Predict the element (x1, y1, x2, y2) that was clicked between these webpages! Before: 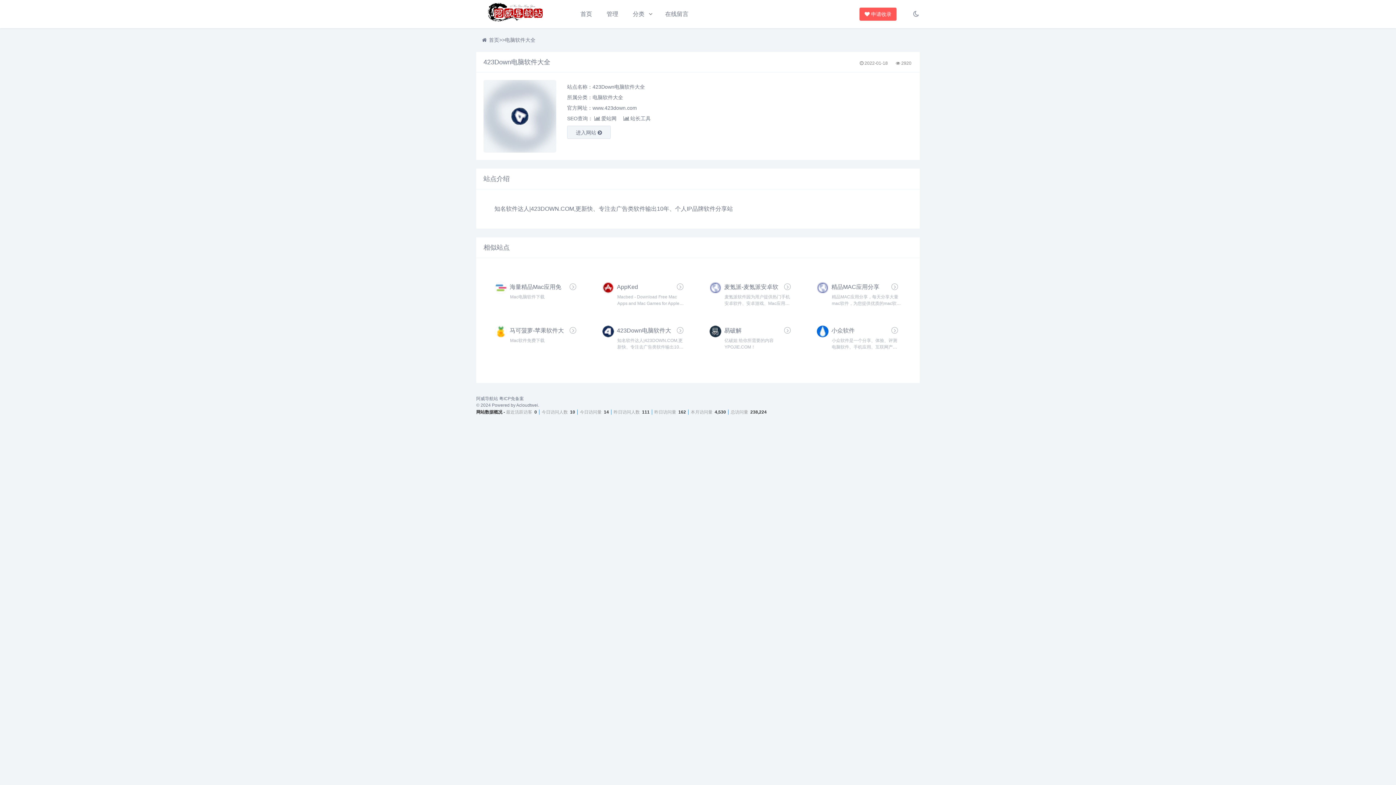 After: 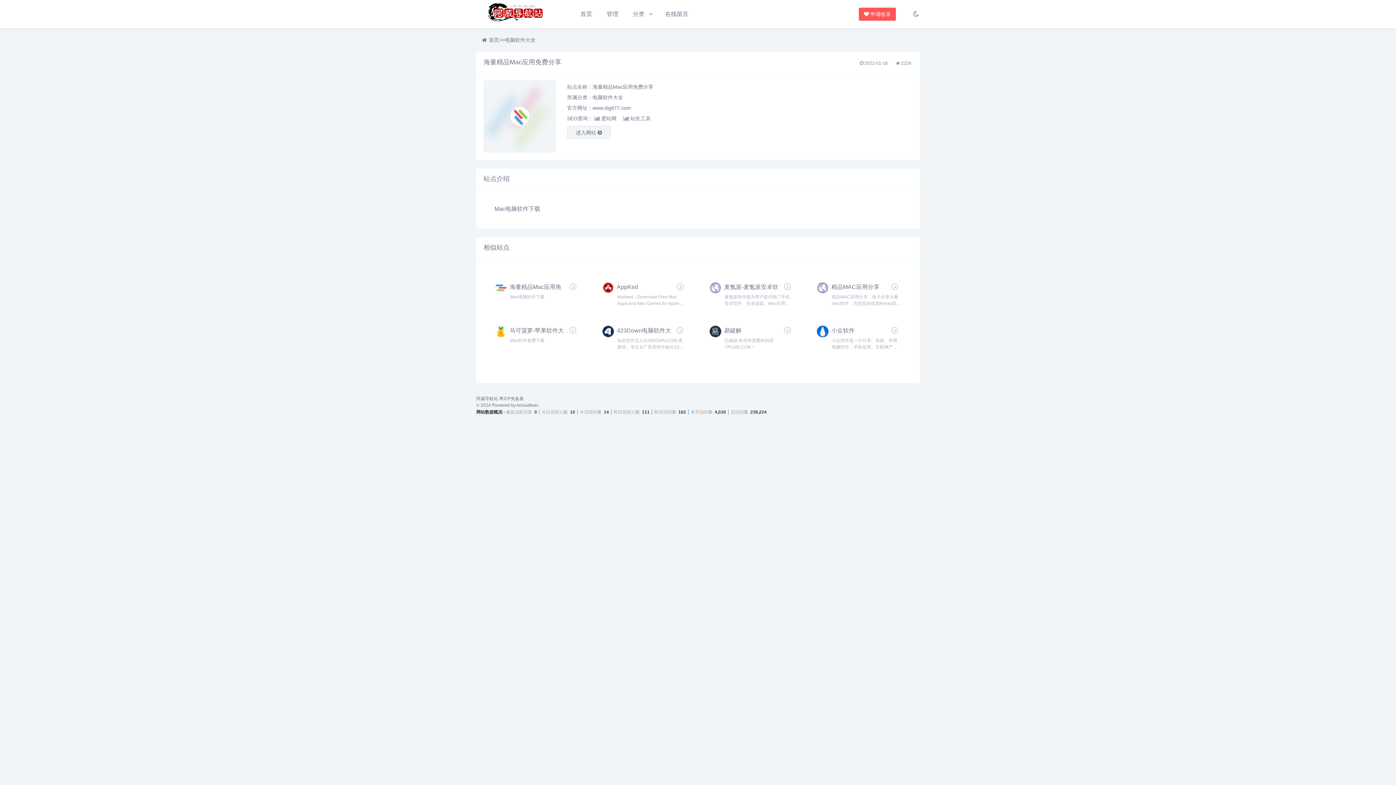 Action: bbox: (487, 272, 587, 316) label: 海量精品Mac应用免费分享

Mac电脑软件下载